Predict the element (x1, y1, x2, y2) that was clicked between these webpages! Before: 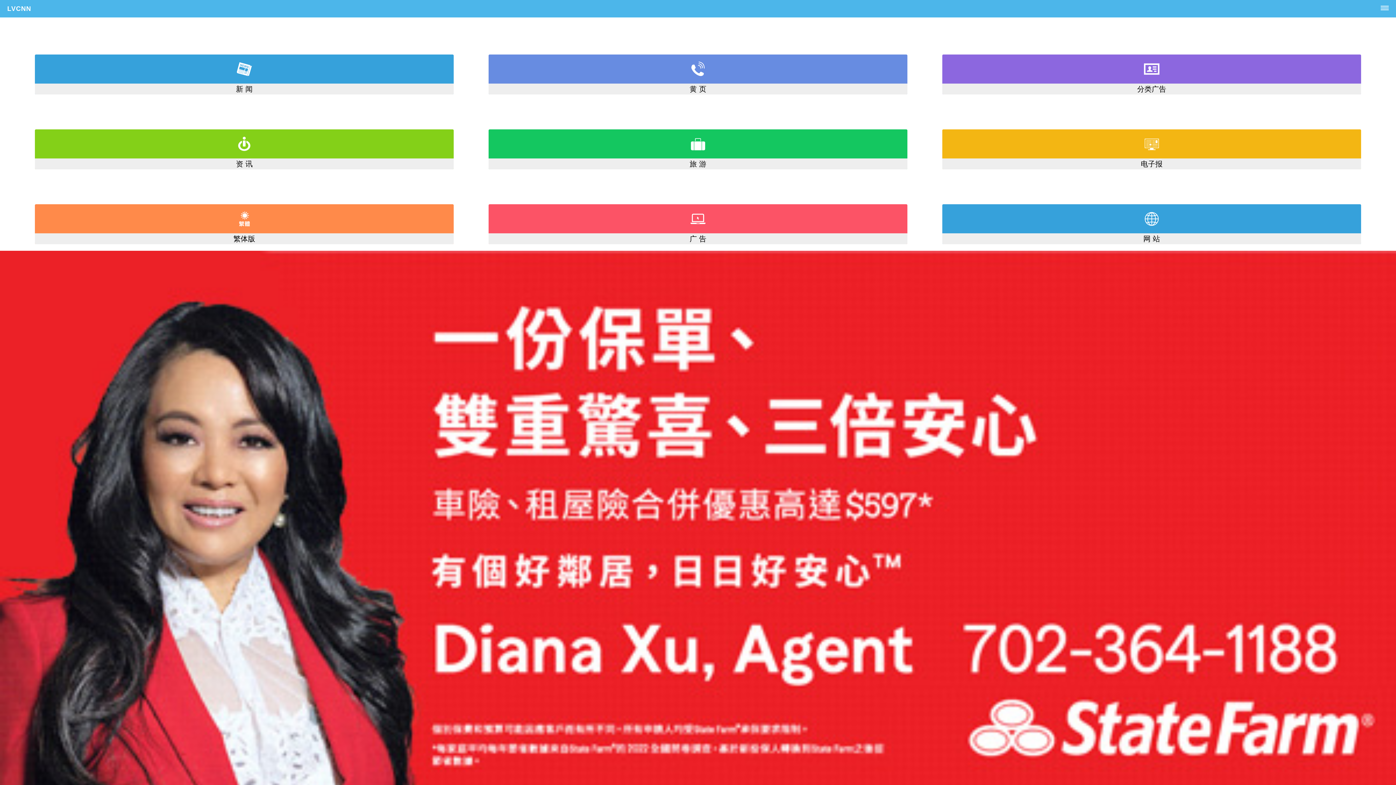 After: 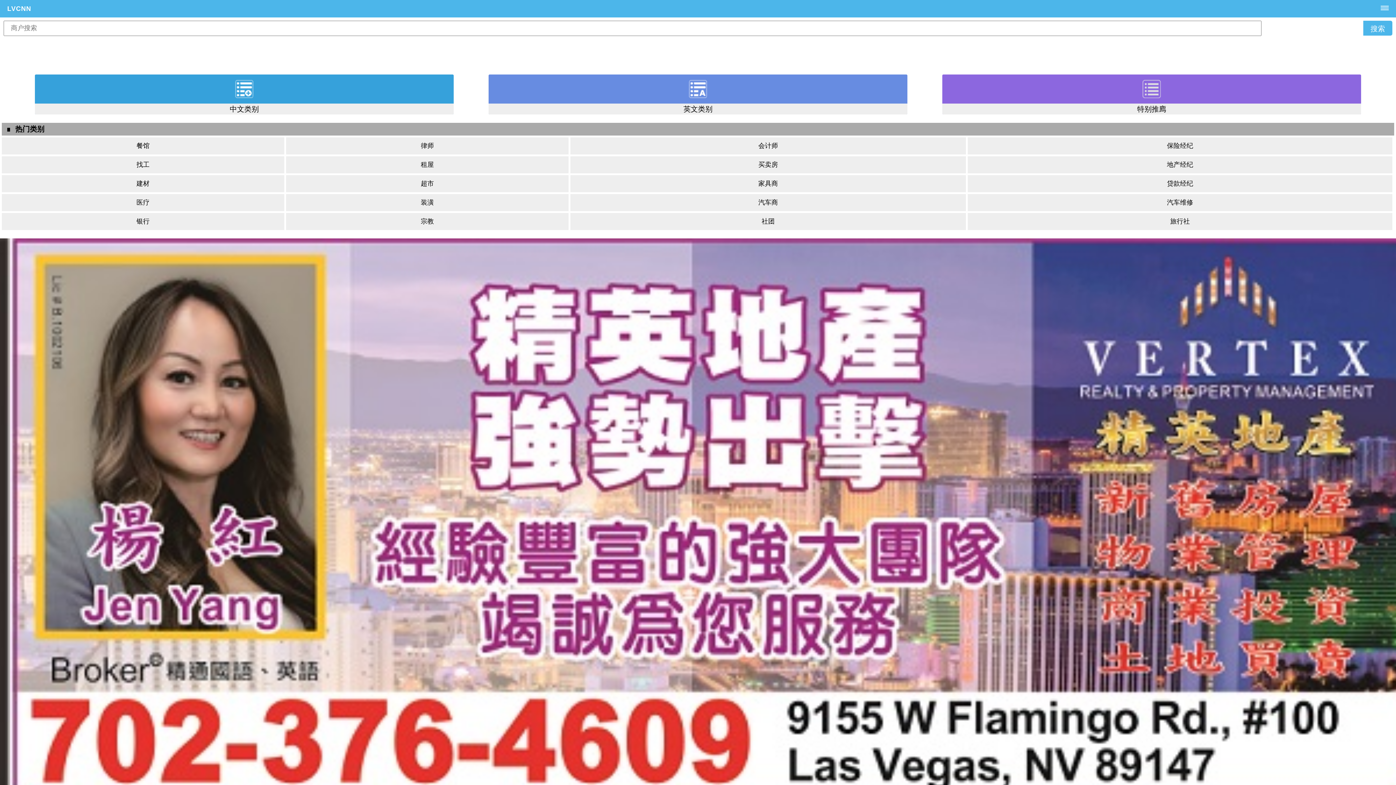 Action: bbox: (488, 54, 907, 94) label: 黄 页